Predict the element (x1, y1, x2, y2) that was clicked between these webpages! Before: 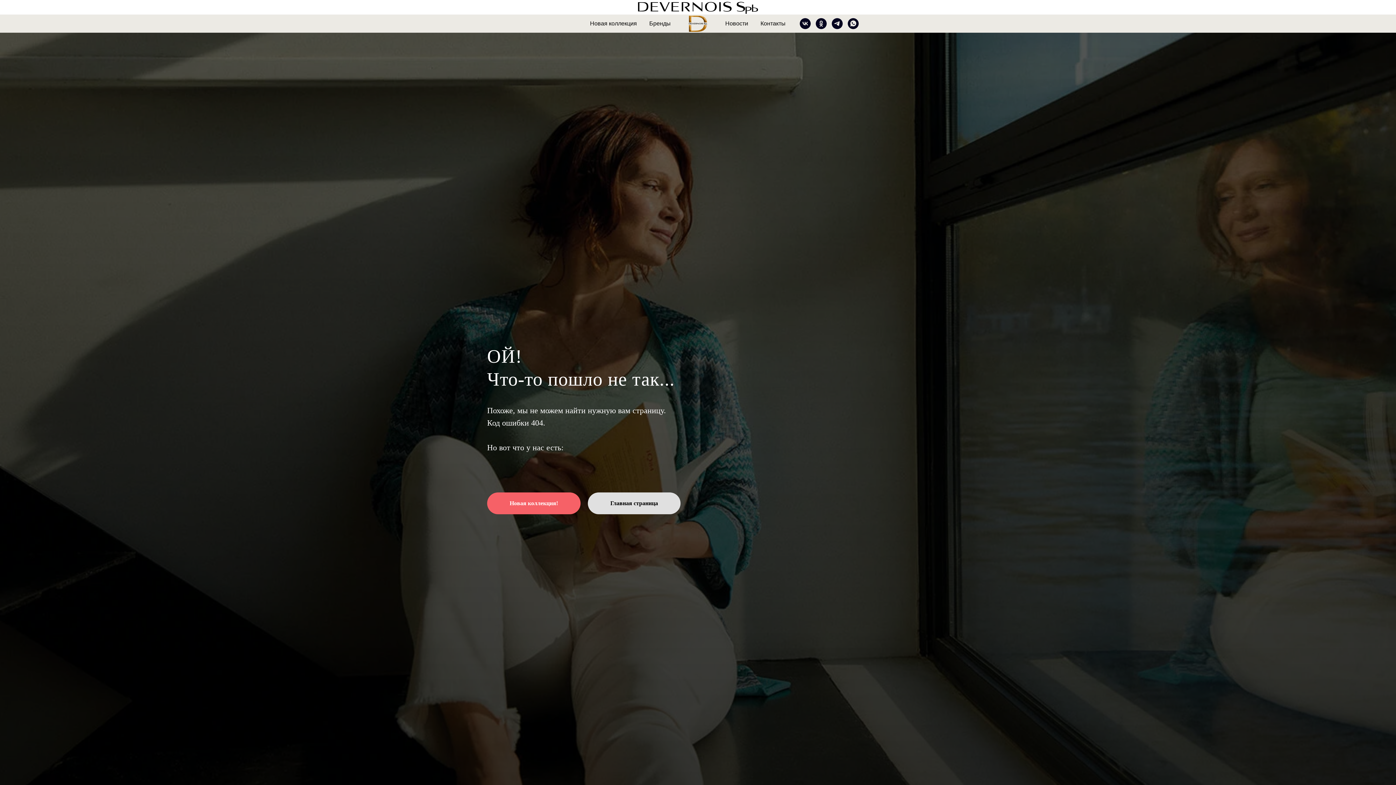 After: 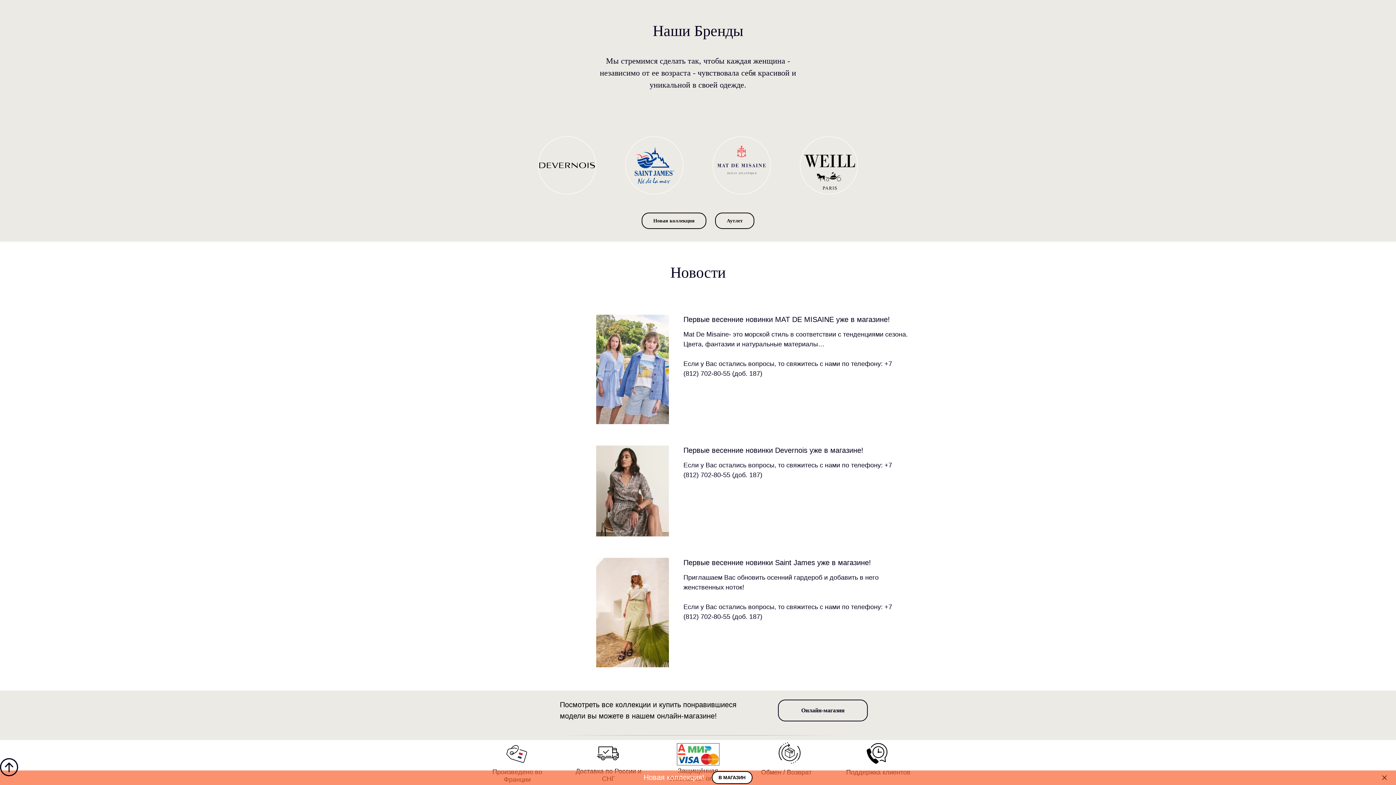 Action: label: Бренды bbox: (649, 20, 670, 26)